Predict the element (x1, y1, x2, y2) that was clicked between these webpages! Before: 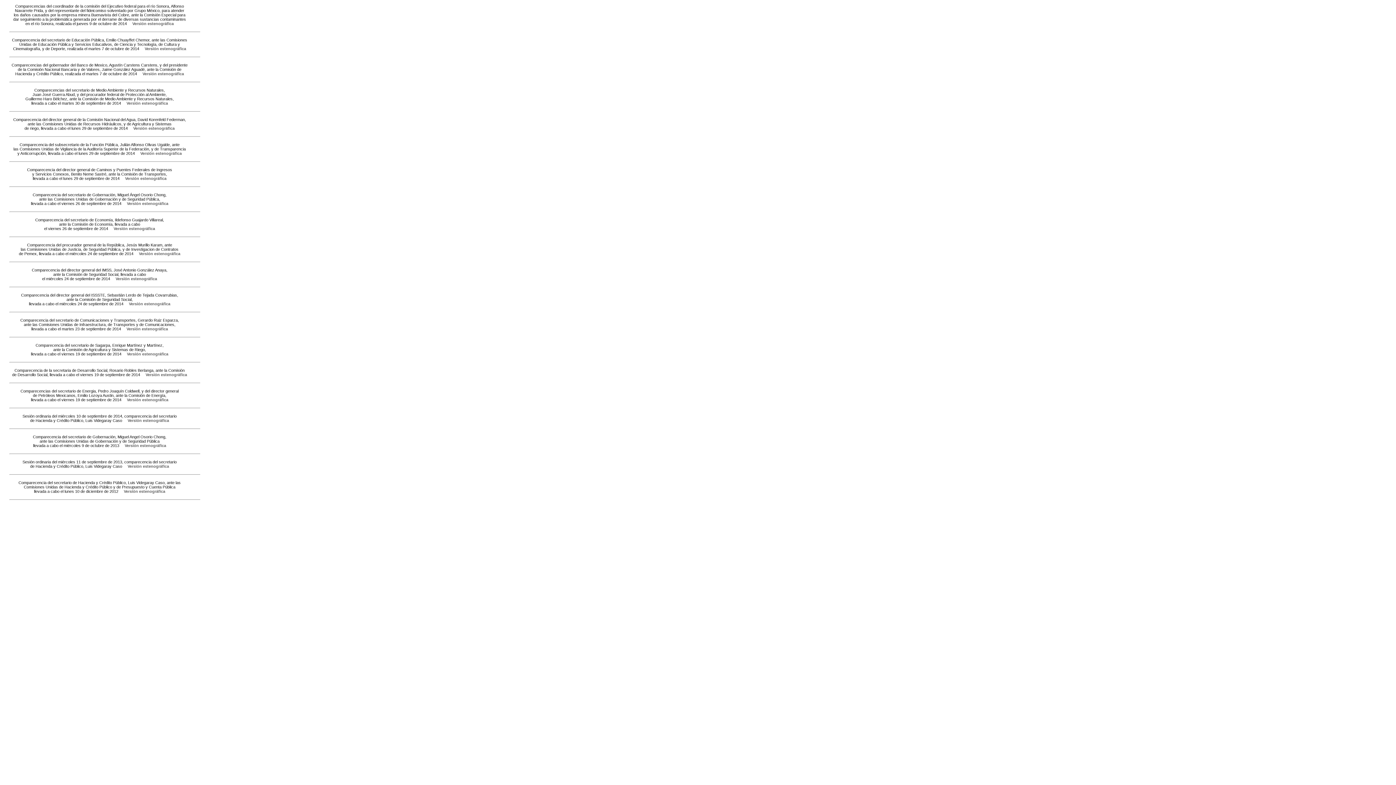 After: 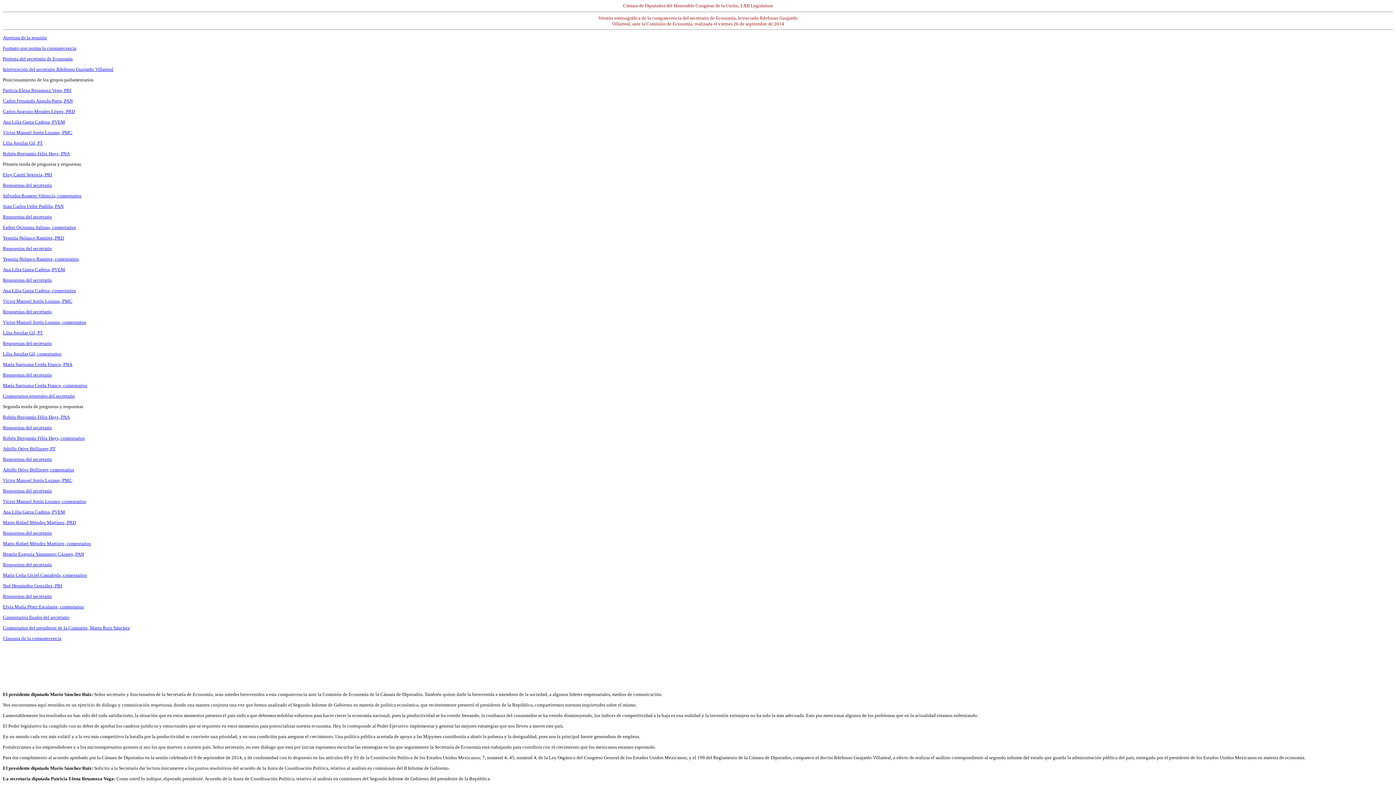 Action: bbox: (113, 226, 155, 230) label: Versión estenográfica